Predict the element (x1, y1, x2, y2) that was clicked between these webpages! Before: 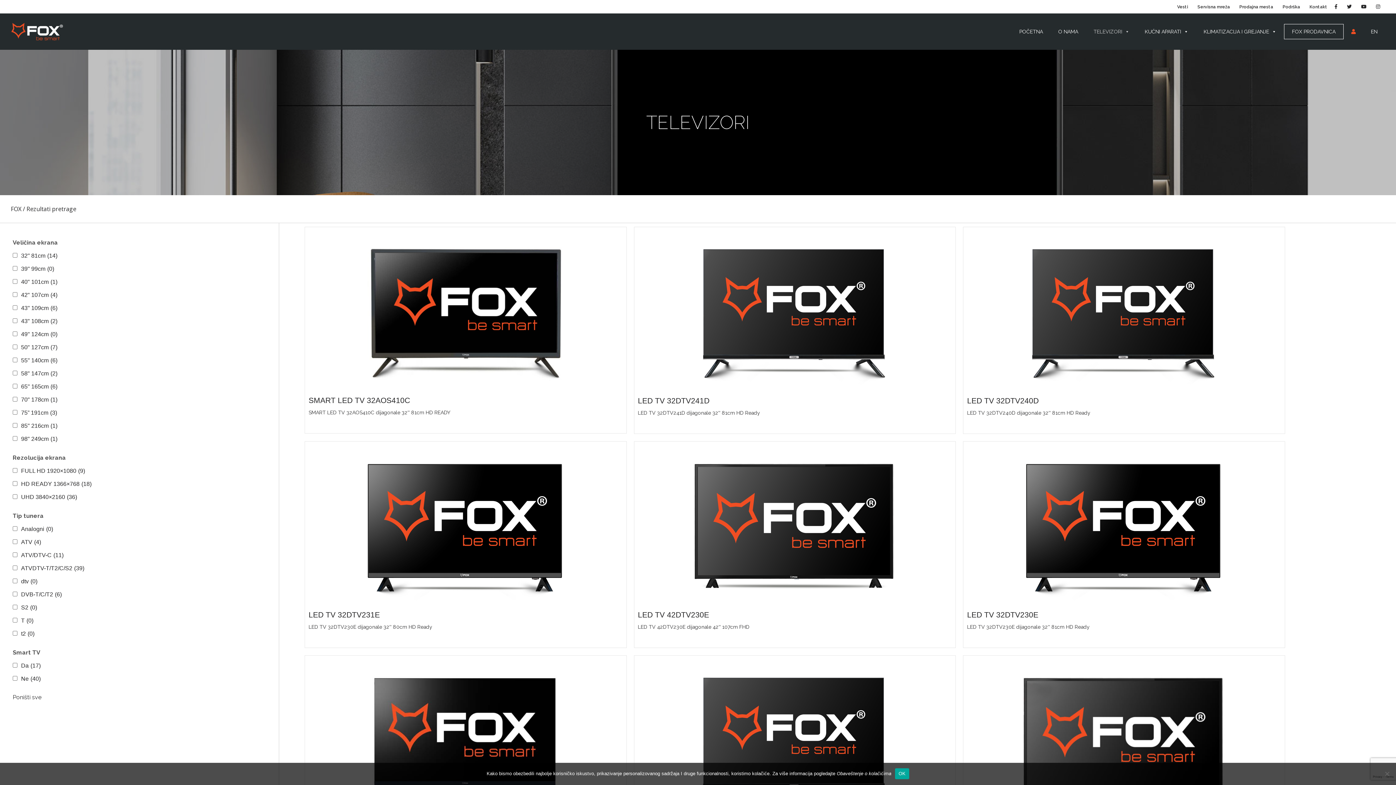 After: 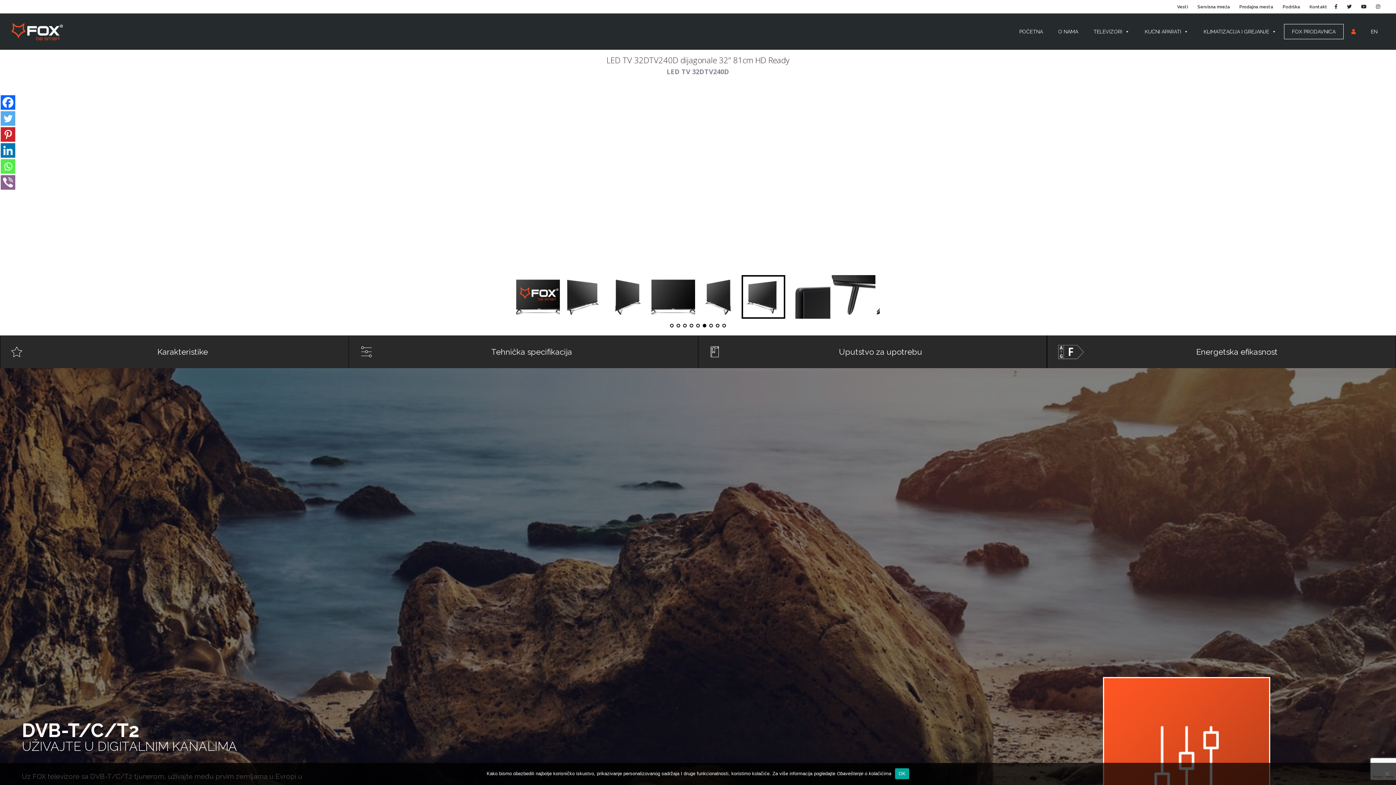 Action: label: LED TV 32DTV240D bbox: (967, 396, 1038, 404)